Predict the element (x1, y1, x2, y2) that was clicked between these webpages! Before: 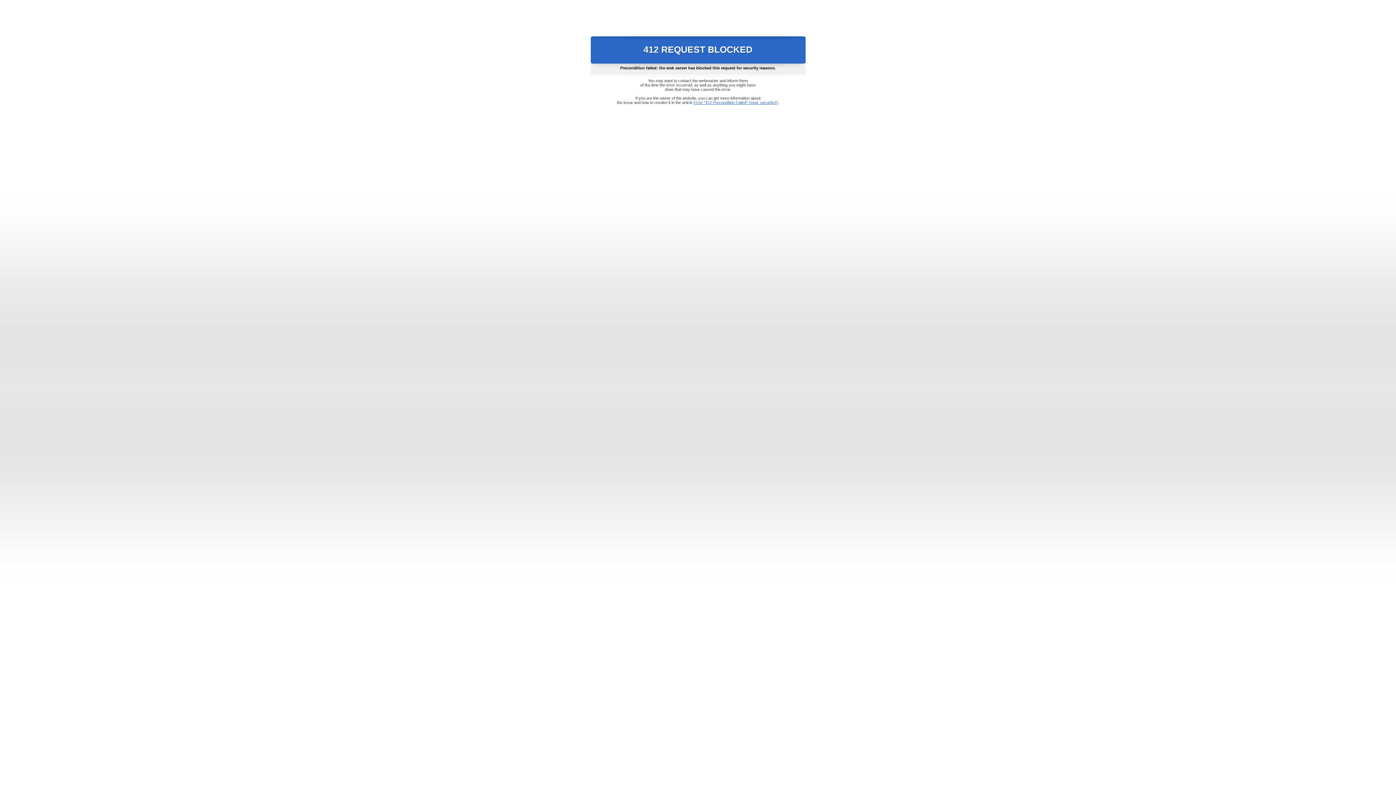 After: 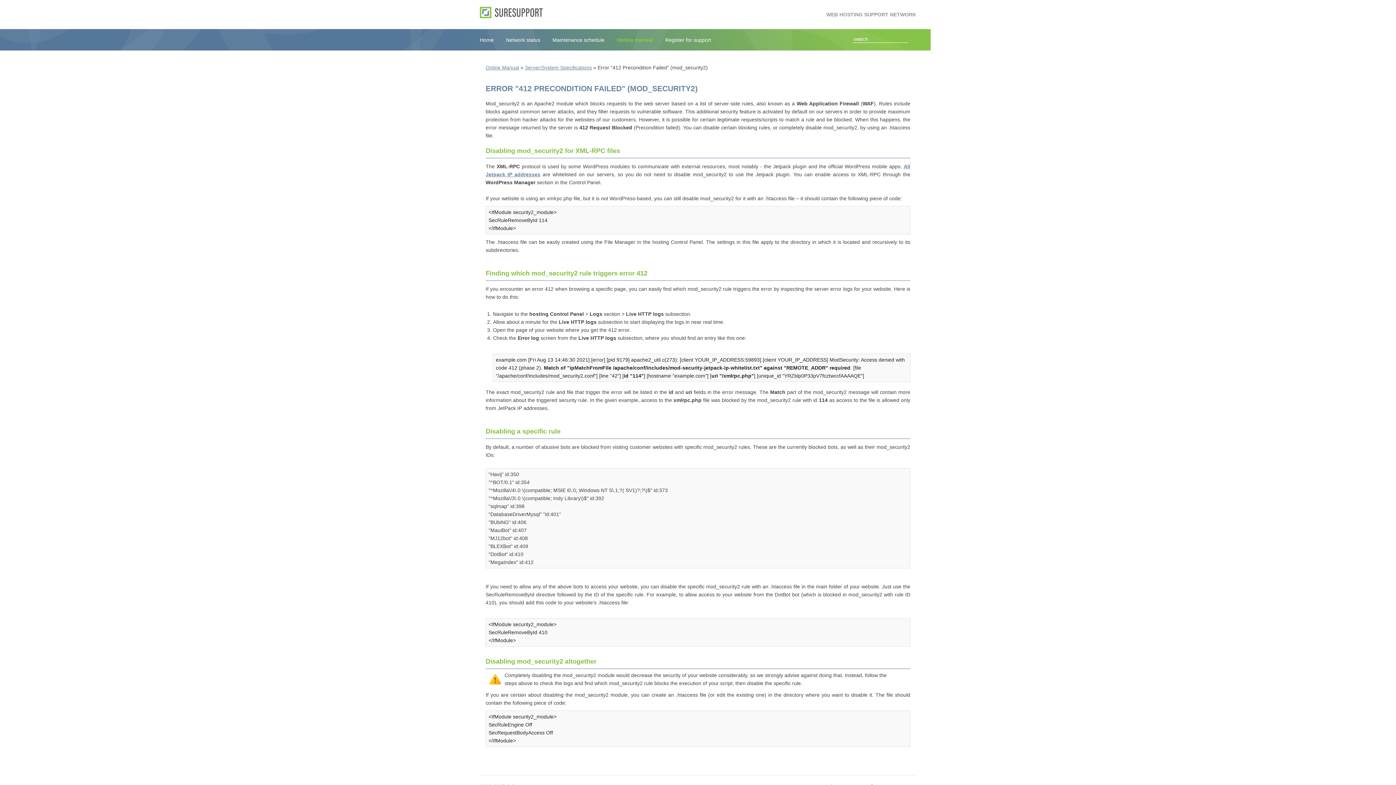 Action: label: Error "412 Precondition Failed" (mod_security2) bbox: (693, 100, 778, 104)